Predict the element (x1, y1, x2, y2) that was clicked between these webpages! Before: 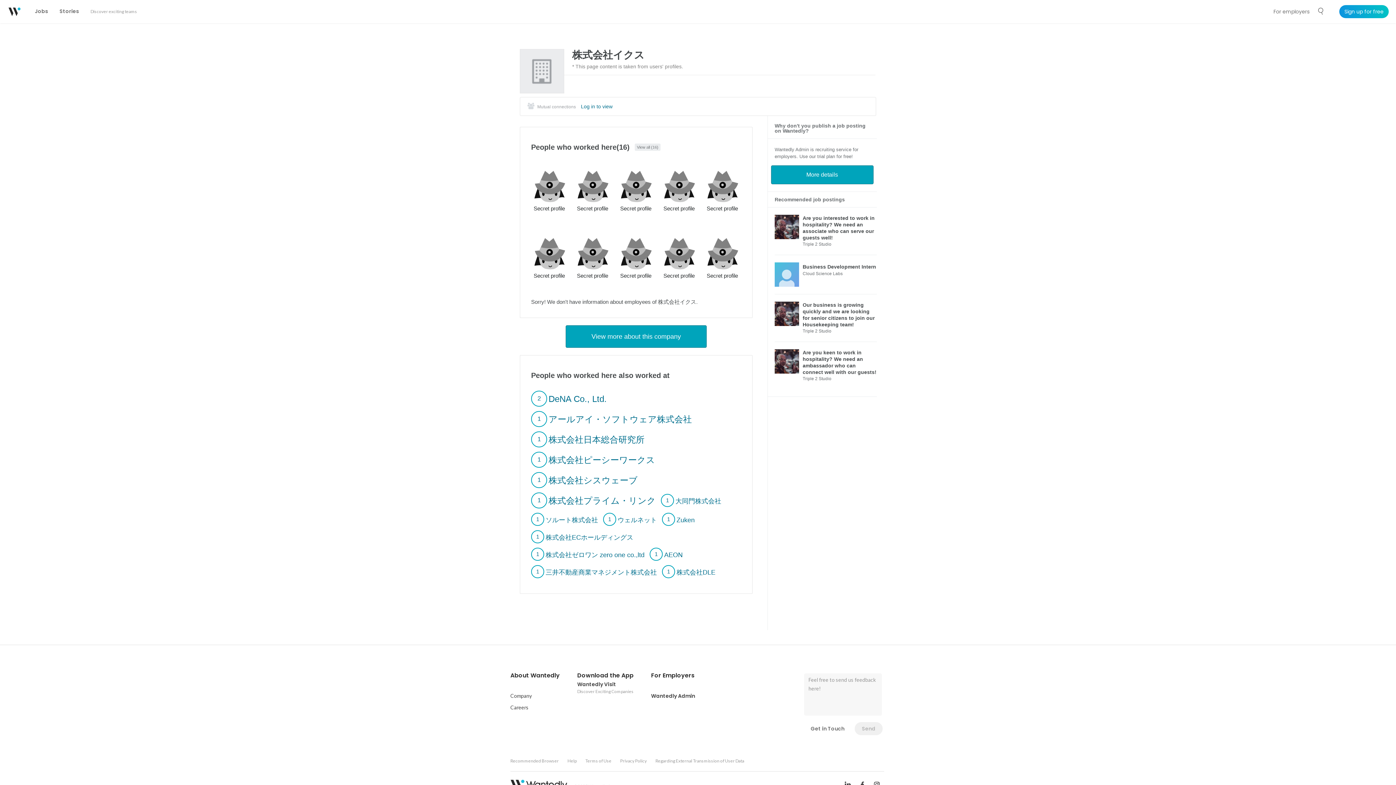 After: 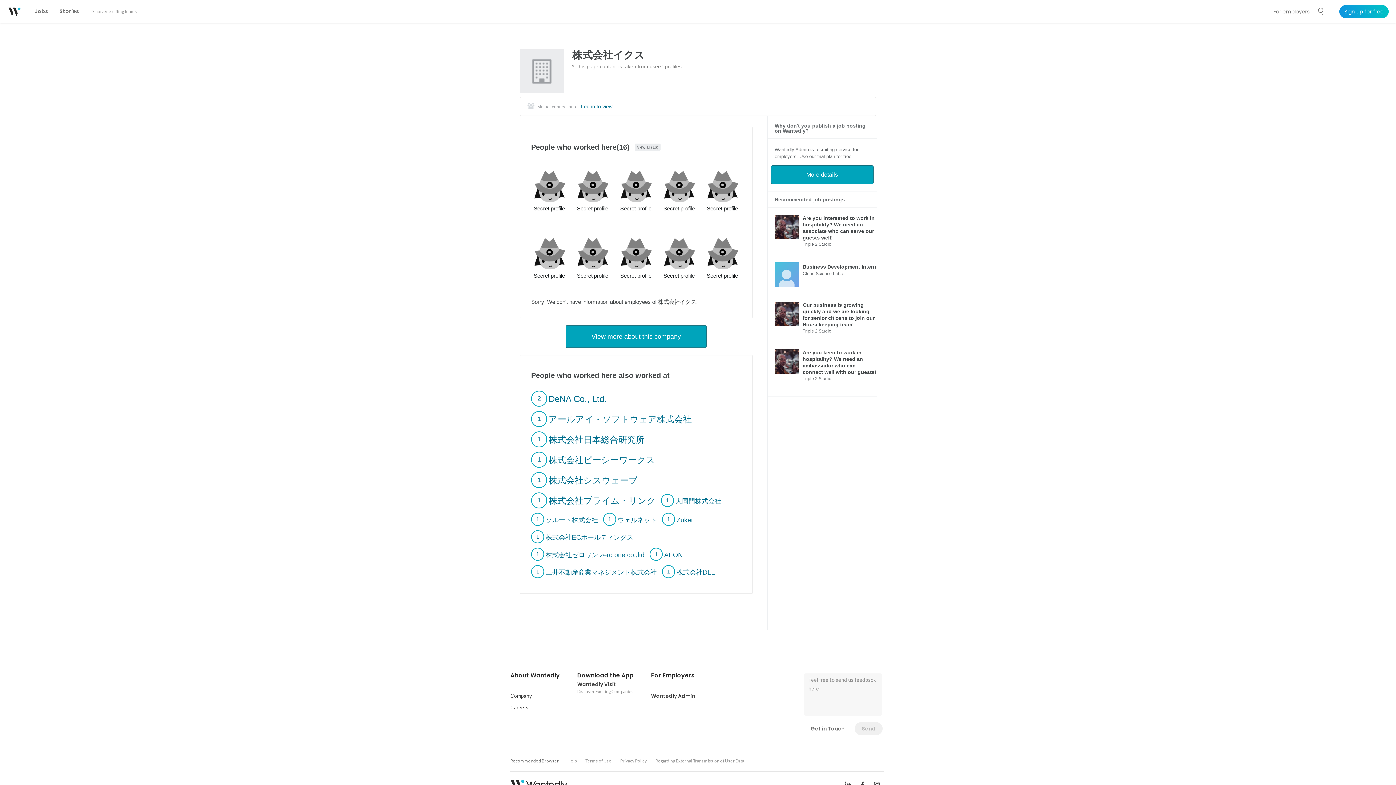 Action: bbox: (510, 757, 558, 765) label: Recommended Browser